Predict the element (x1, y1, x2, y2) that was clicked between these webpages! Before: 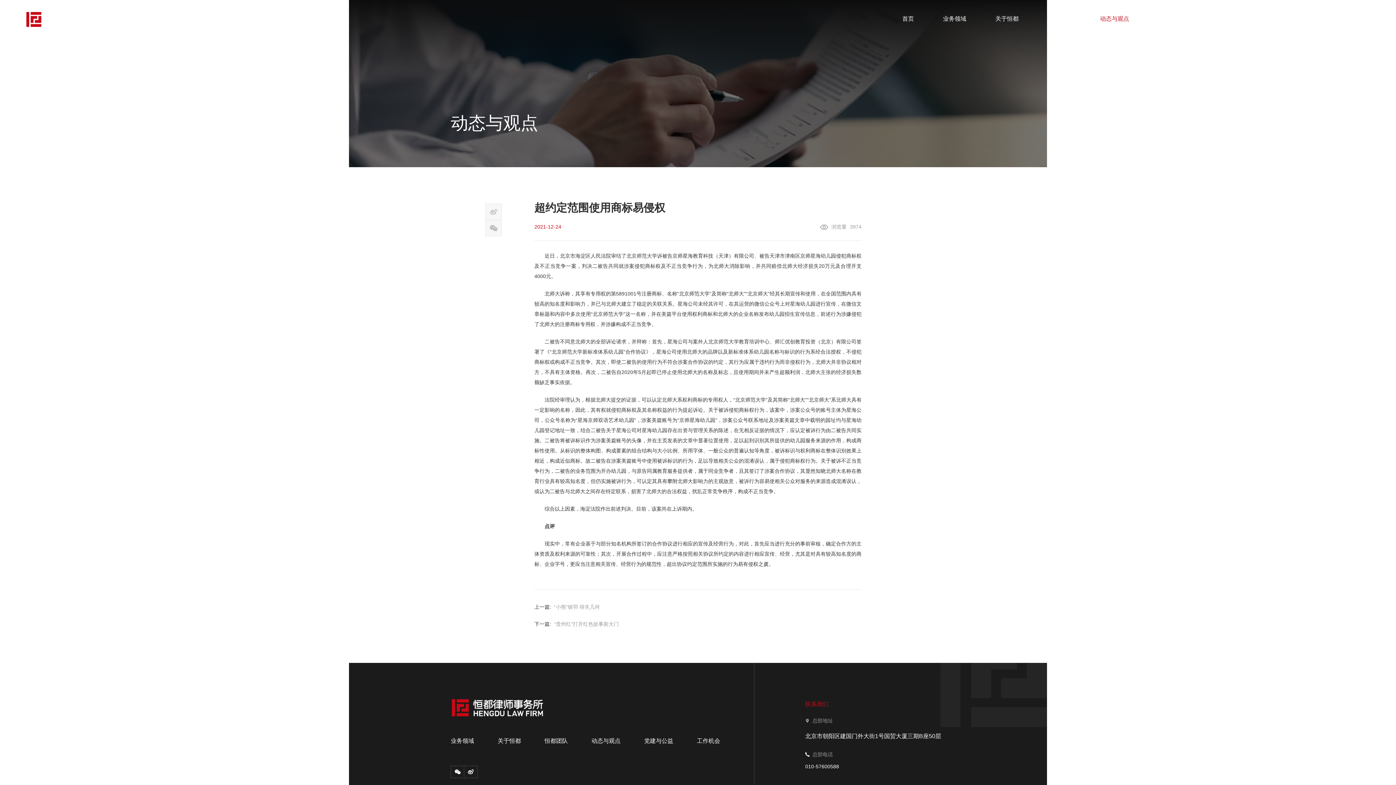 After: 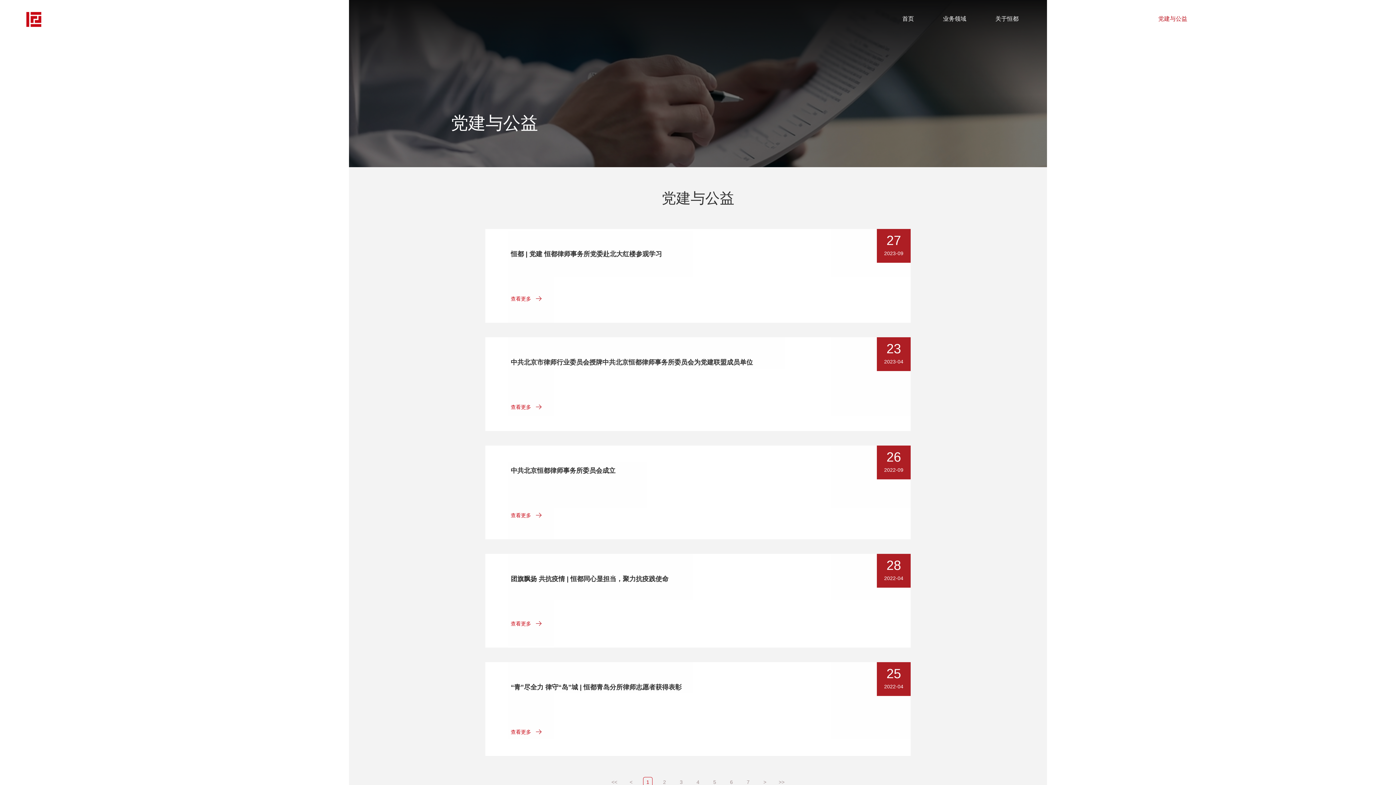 Action: bbox: (644, 738, 673, 744) label: 党建与公益